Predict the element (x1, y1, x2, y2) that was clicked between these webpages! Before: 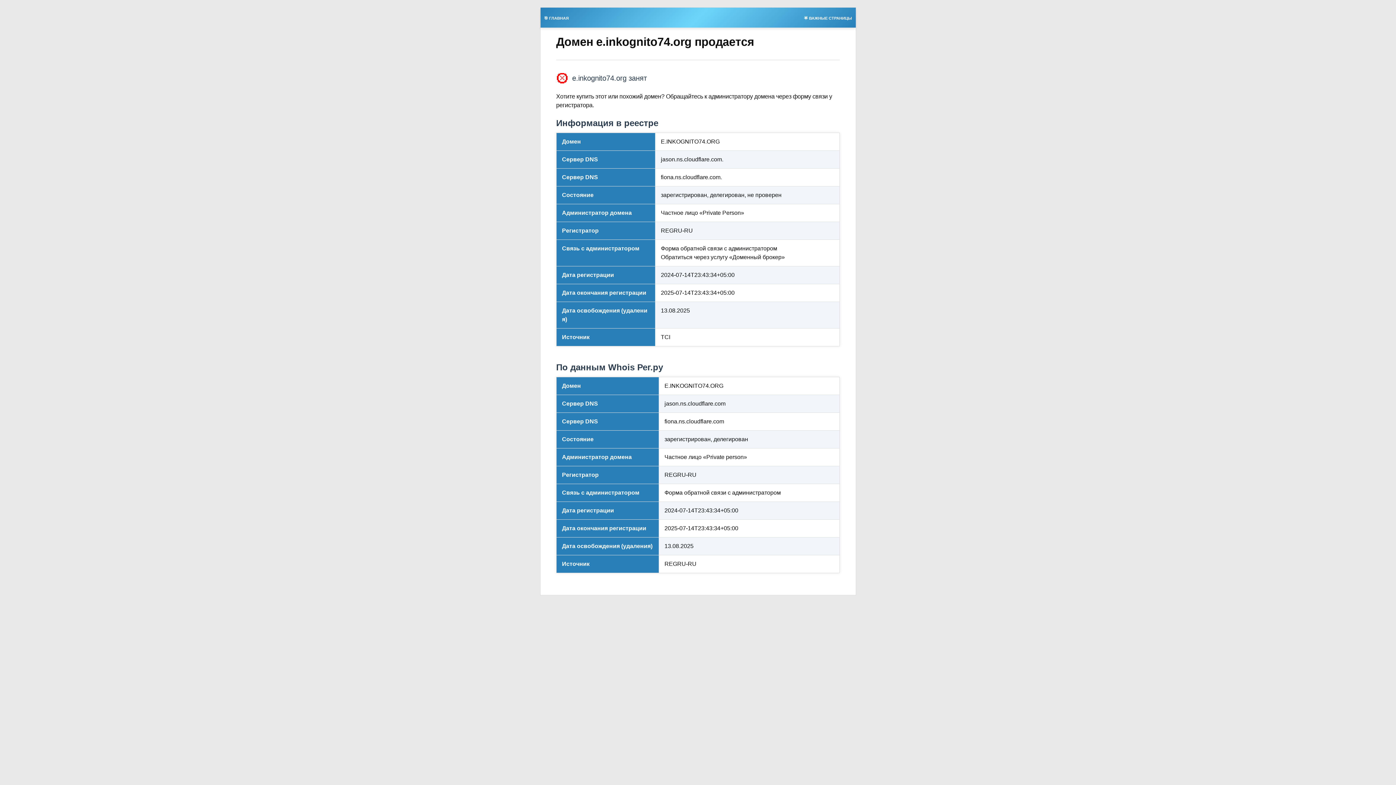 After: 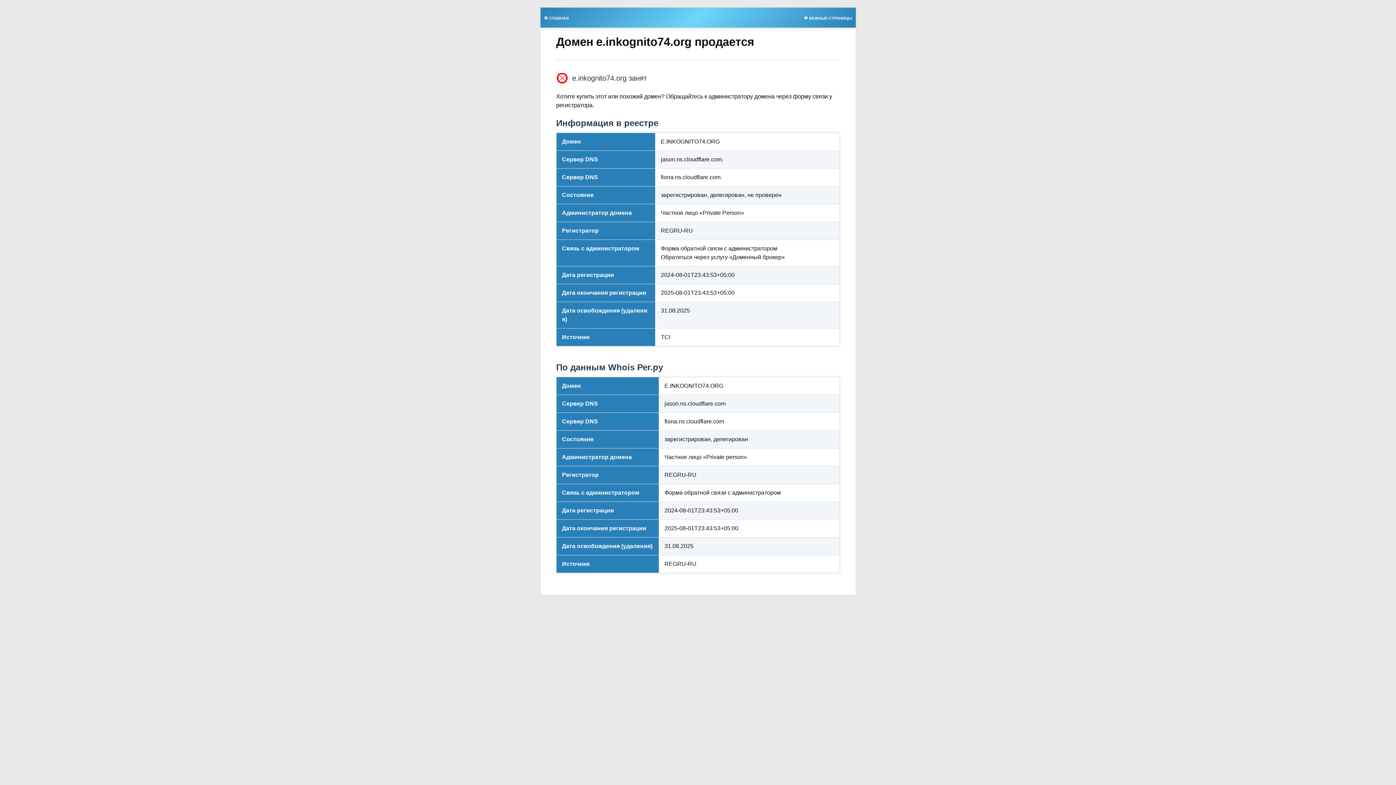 Action: bbox: (540, 13, 572, 21) label: 🎯 ГЛАВНАЯ